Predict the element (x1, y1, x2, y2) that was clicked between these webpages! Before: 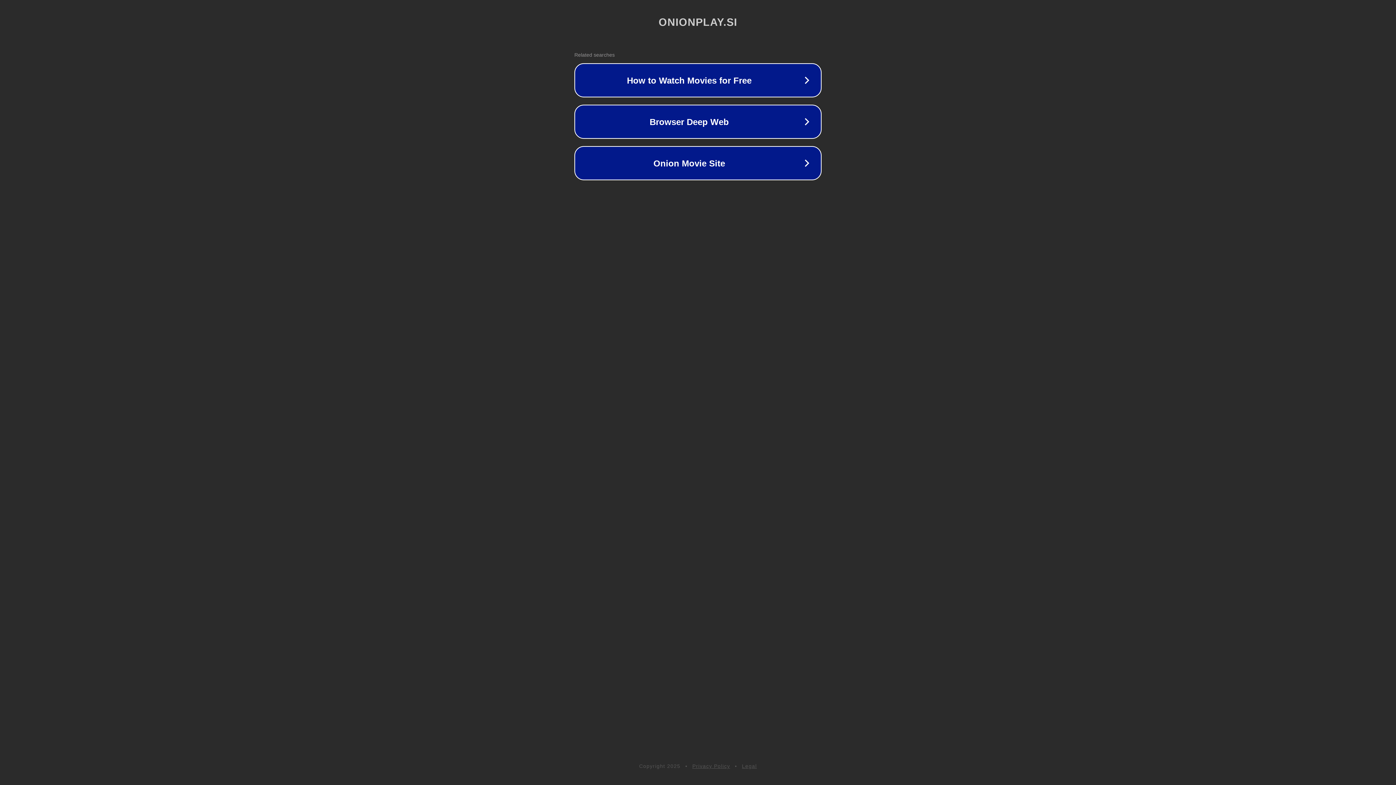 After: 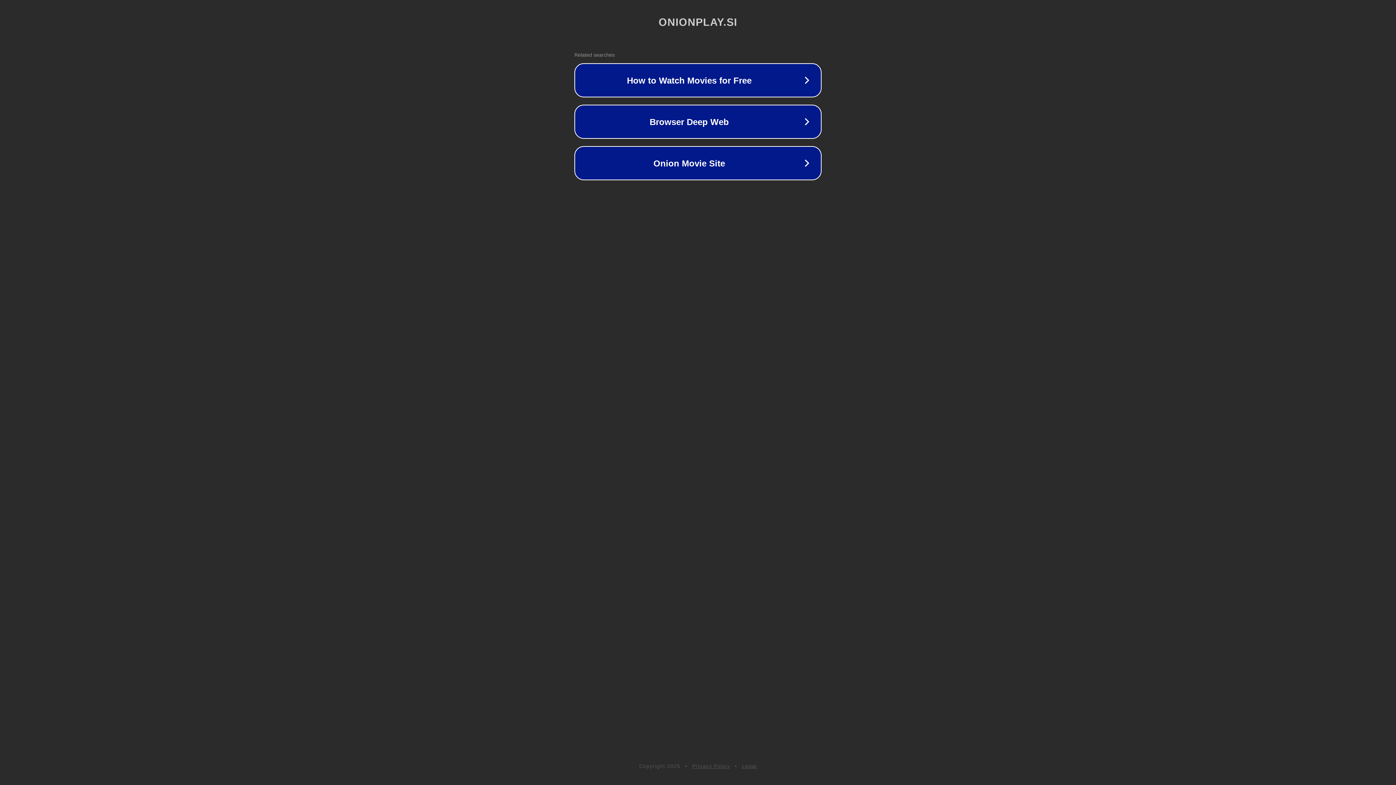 Action: bbox: (742, 763, 757, 769) label: Legal